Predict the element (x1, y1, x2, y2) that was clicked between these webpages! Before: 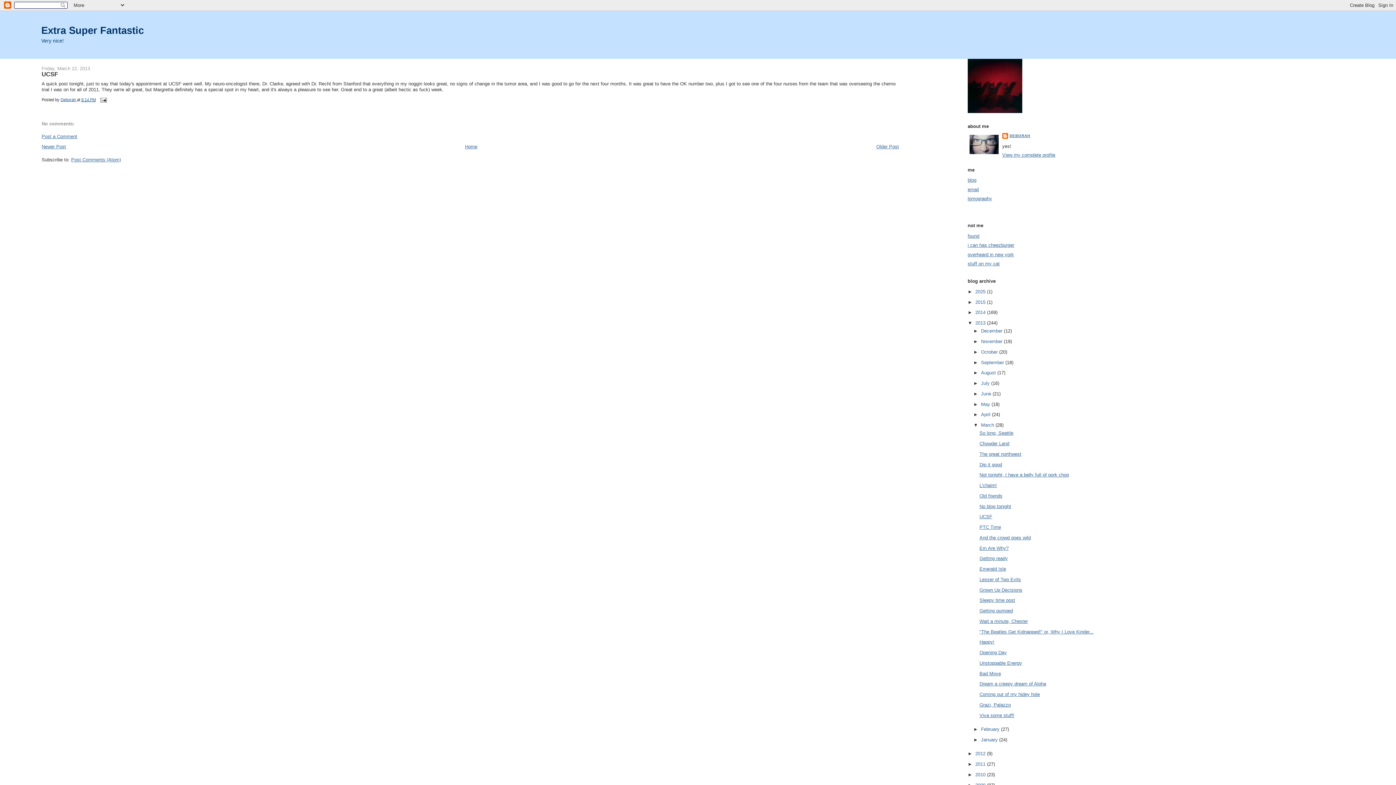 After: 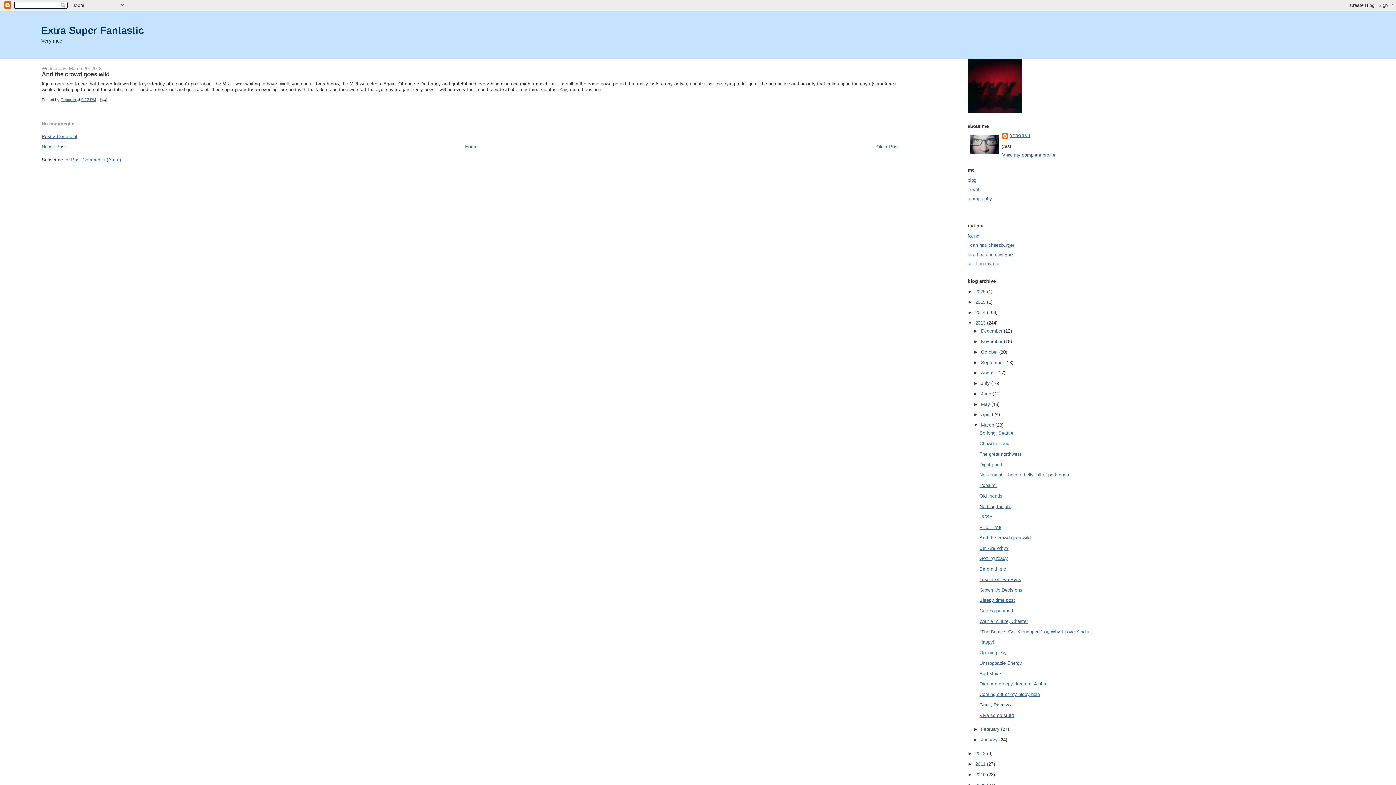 Action: label: And the crowd goes wild bbox: (979, 535, 1031, 540)